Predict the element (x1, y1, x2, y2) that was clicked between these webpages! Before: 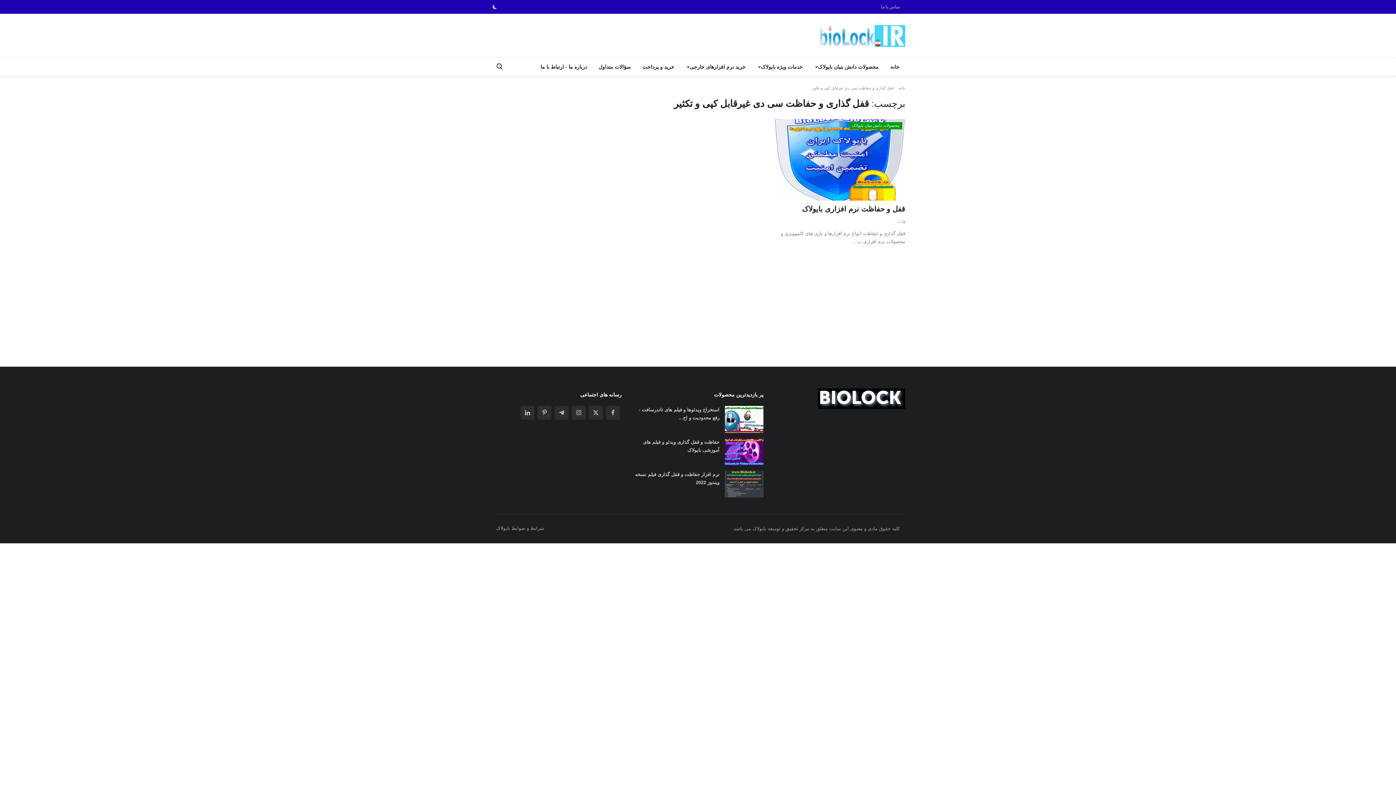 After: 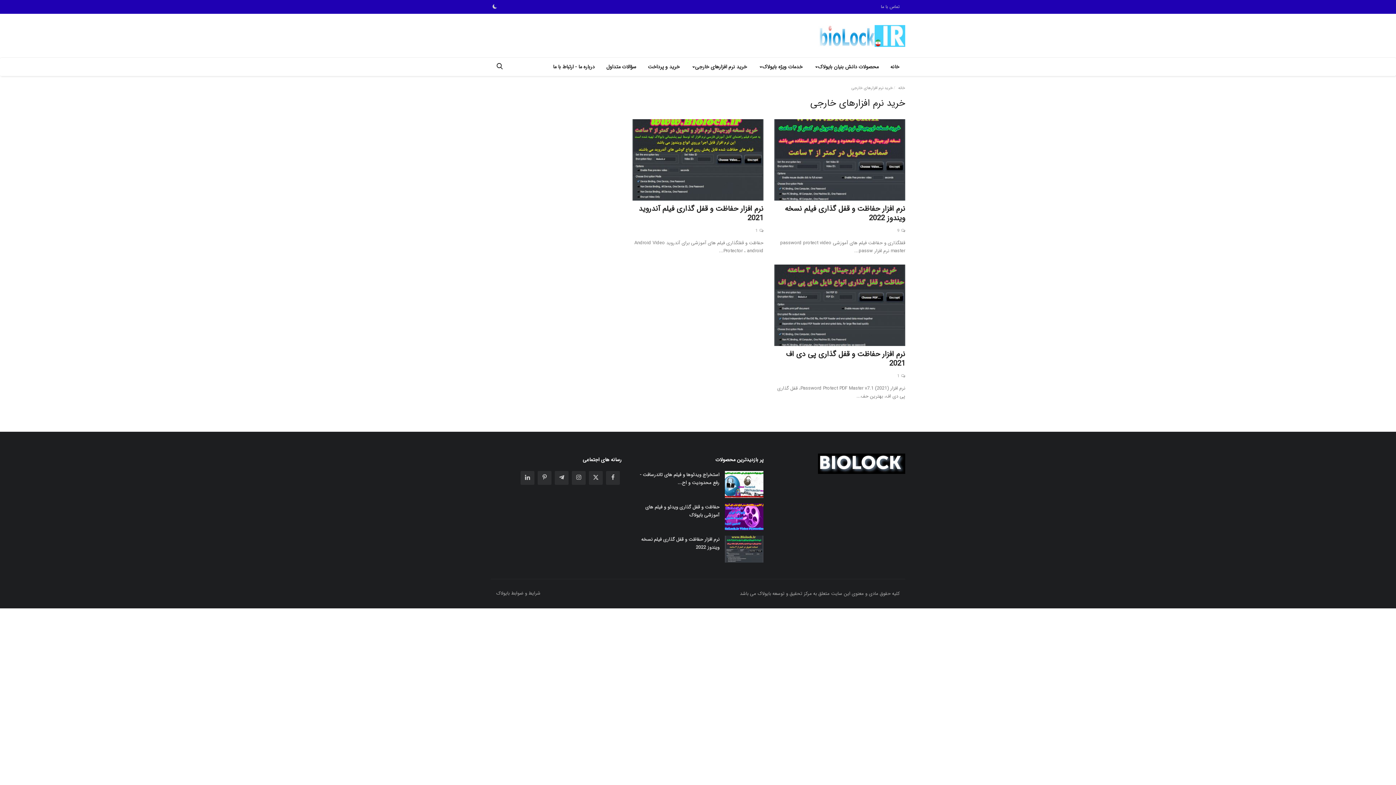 Action: bbox: (680, 57, 751, 76) label: خرید نرم افزارهای خارجی